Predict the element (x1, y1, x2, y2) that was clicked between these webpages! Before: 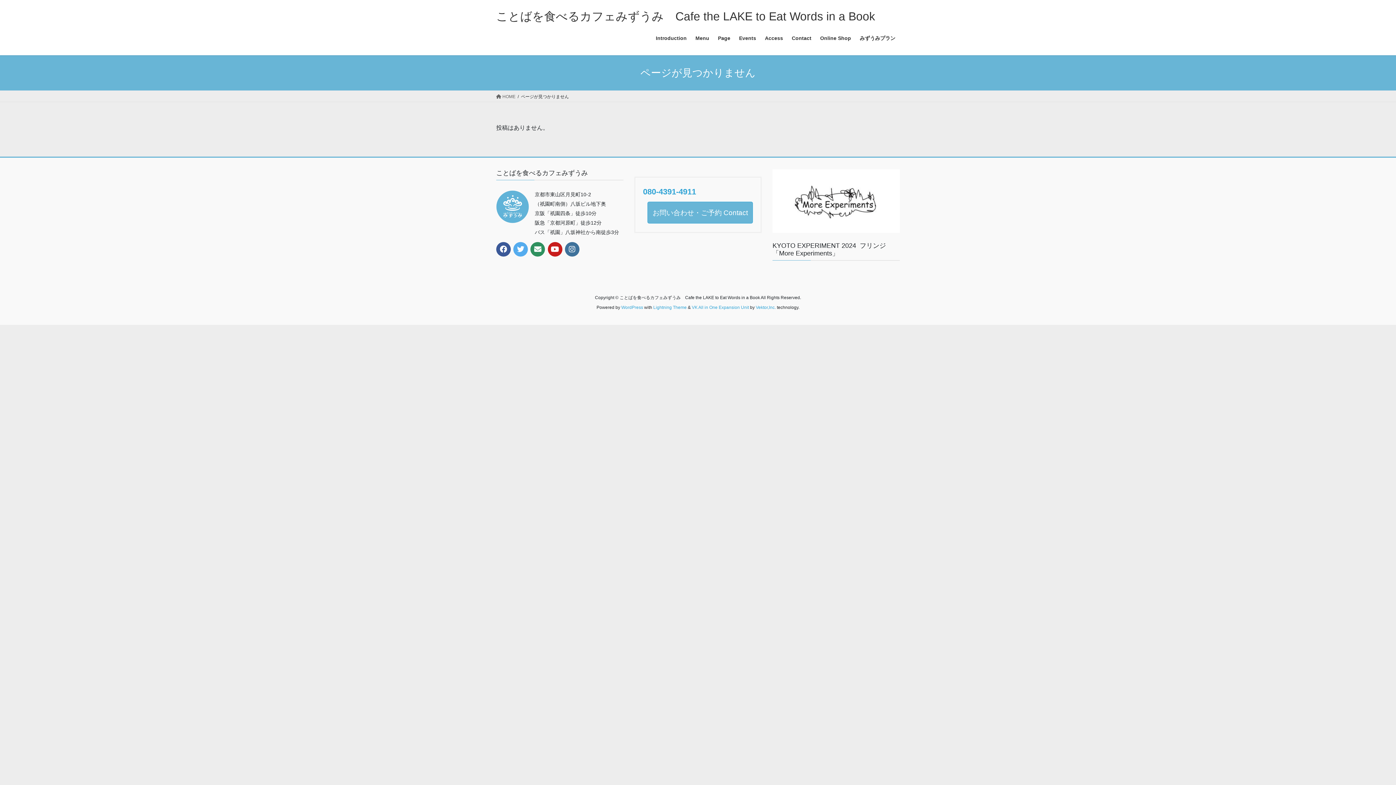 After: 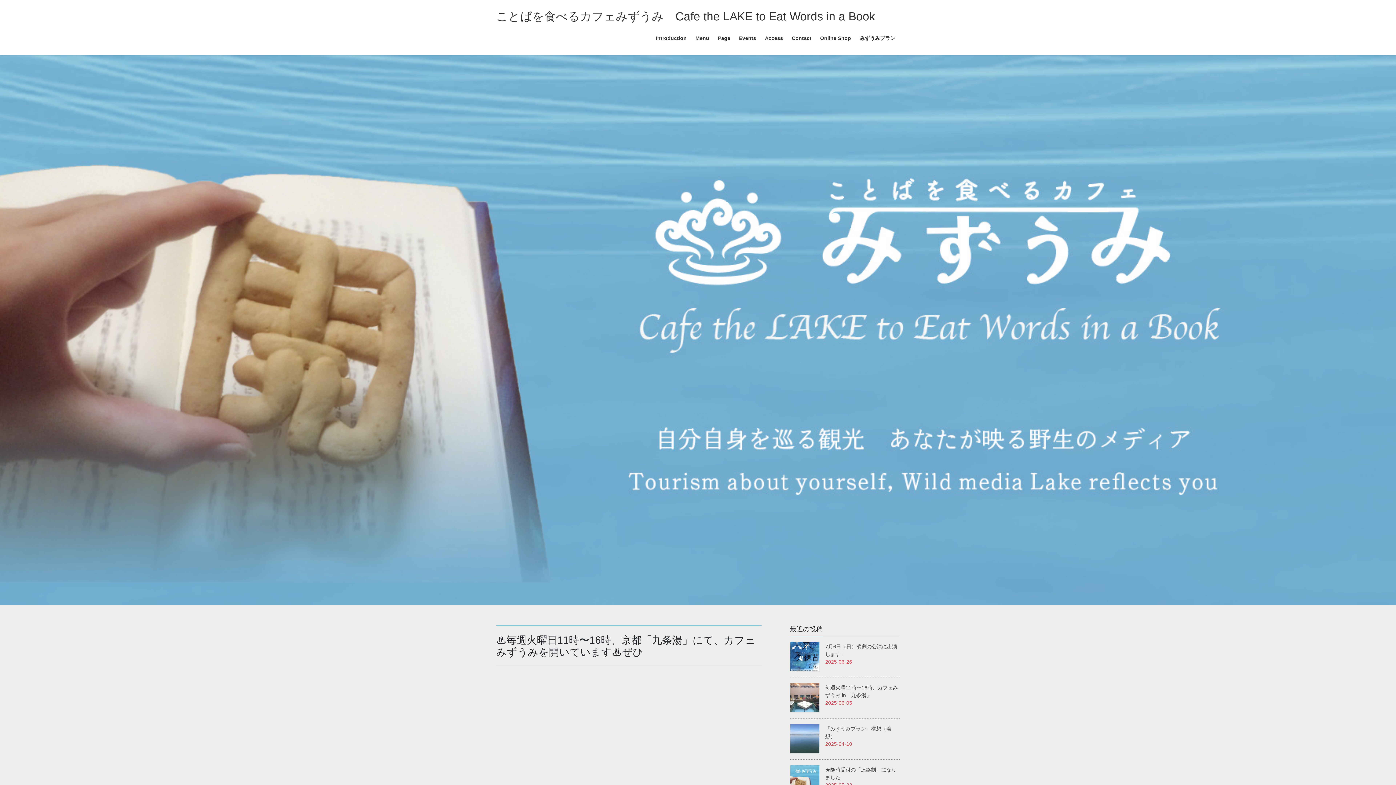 Action: bbox: (496, 93, 515, 100) label:  HOME